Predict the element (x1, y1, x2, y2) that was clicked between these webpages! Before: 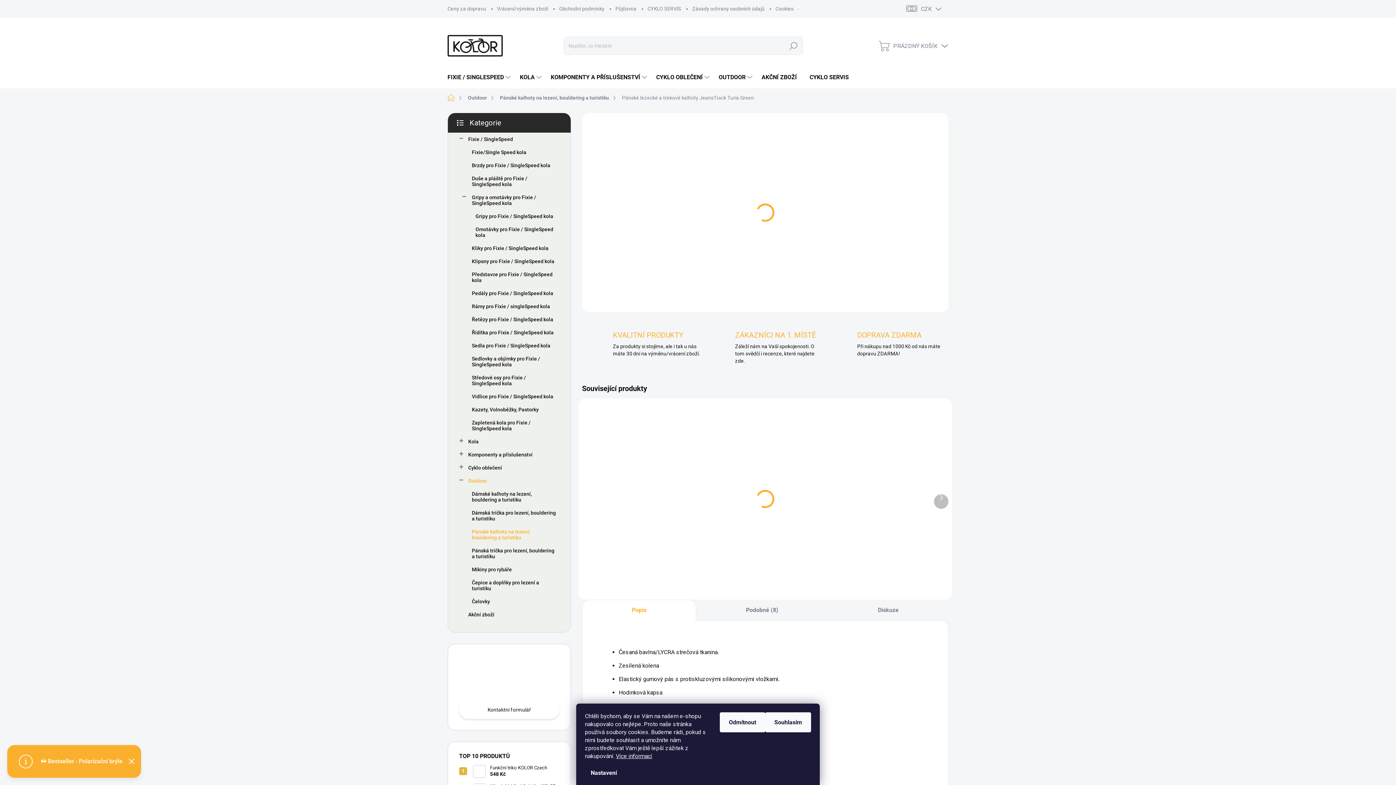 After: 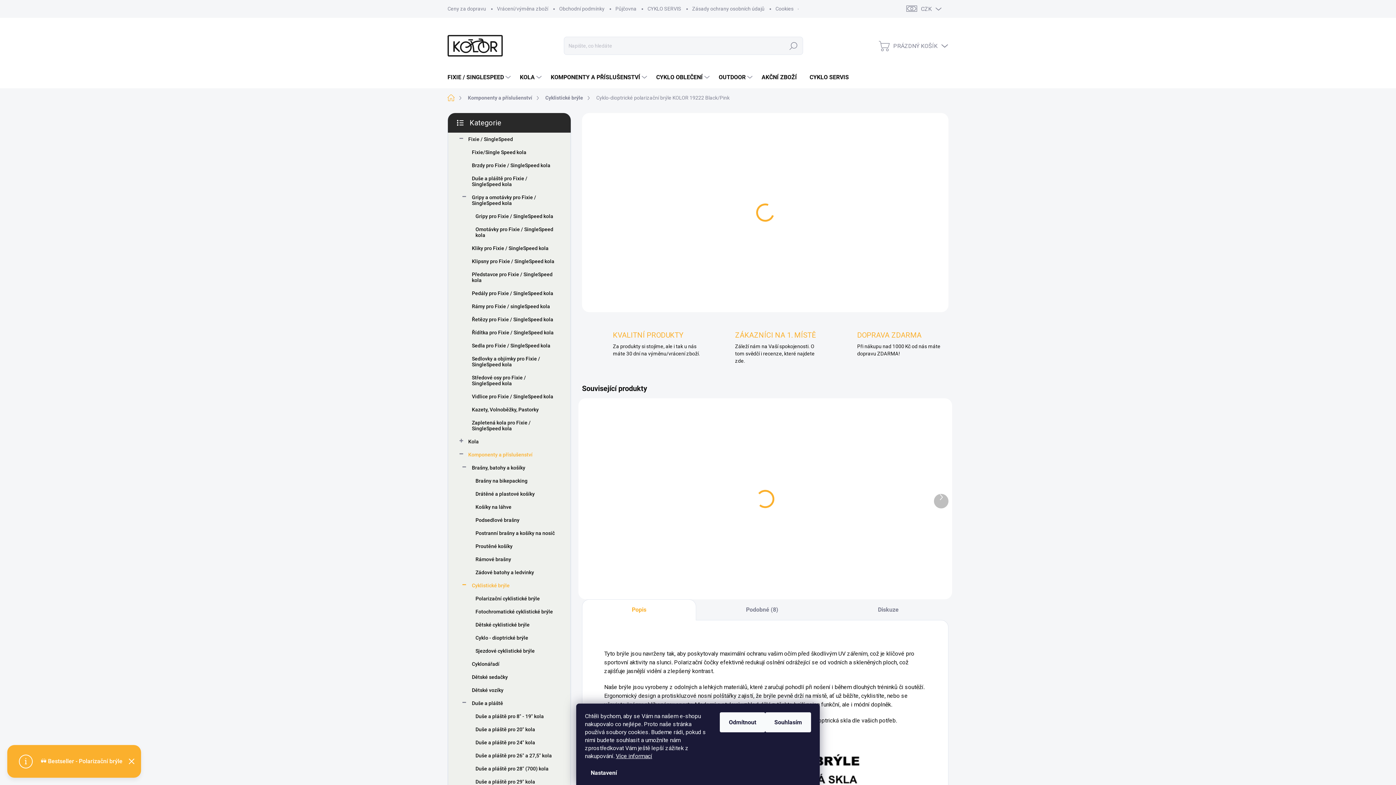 Action: bbox: (780, 473, 844, 500) label: Cyklo-dioptrické polarizační brýle KOLOR 19222 Black/Pink